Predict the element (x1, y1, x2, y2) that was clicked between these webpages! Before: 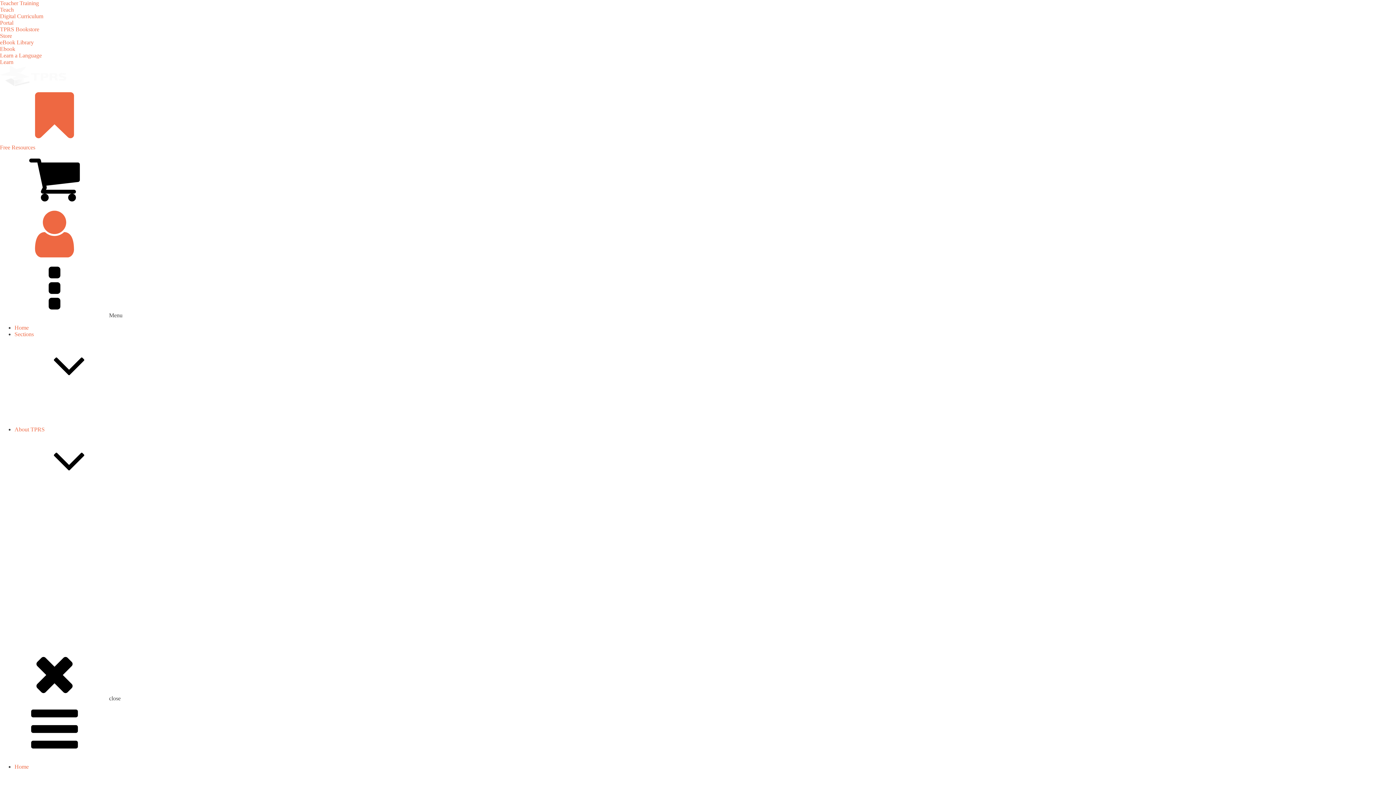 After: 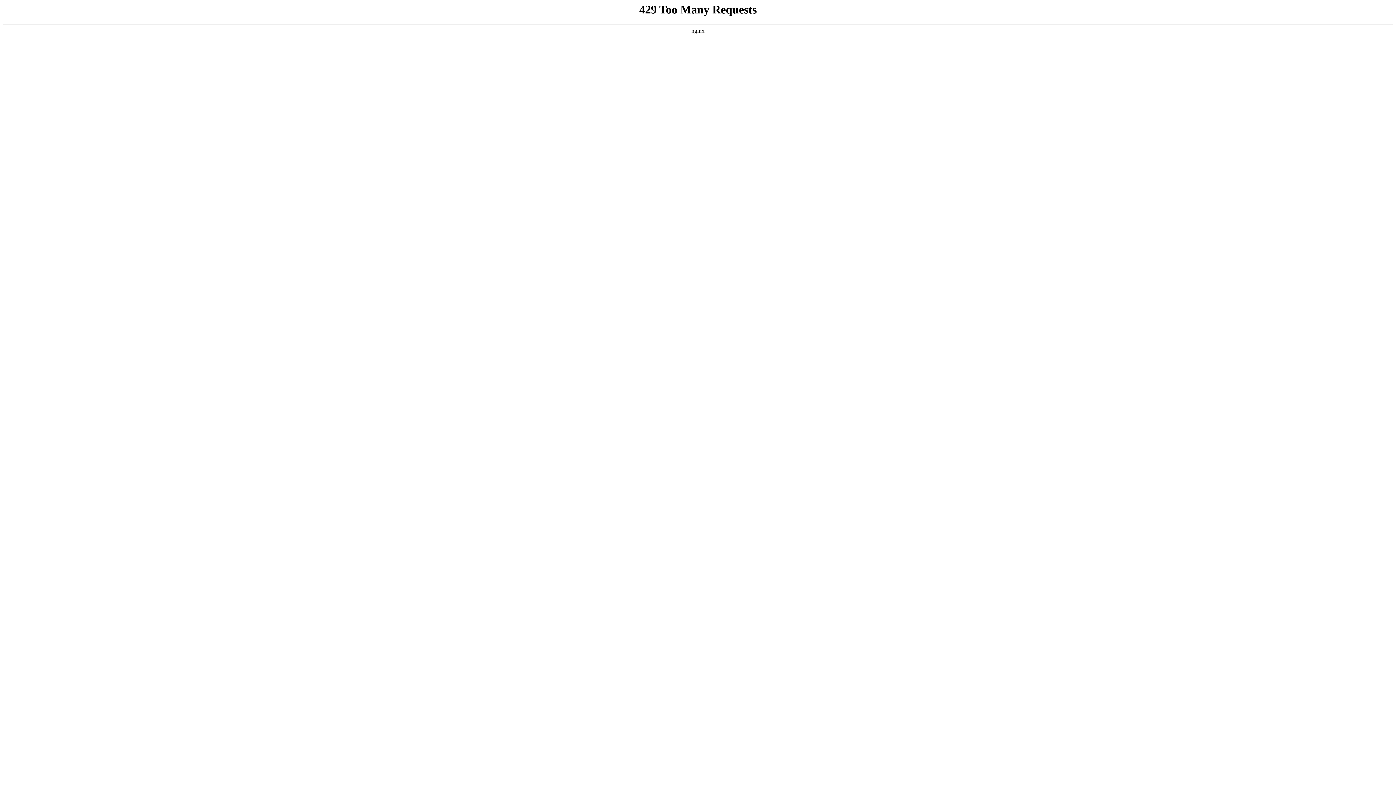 Action: label: Teaching for Fluency bbox: (43, 624, 92, 630)